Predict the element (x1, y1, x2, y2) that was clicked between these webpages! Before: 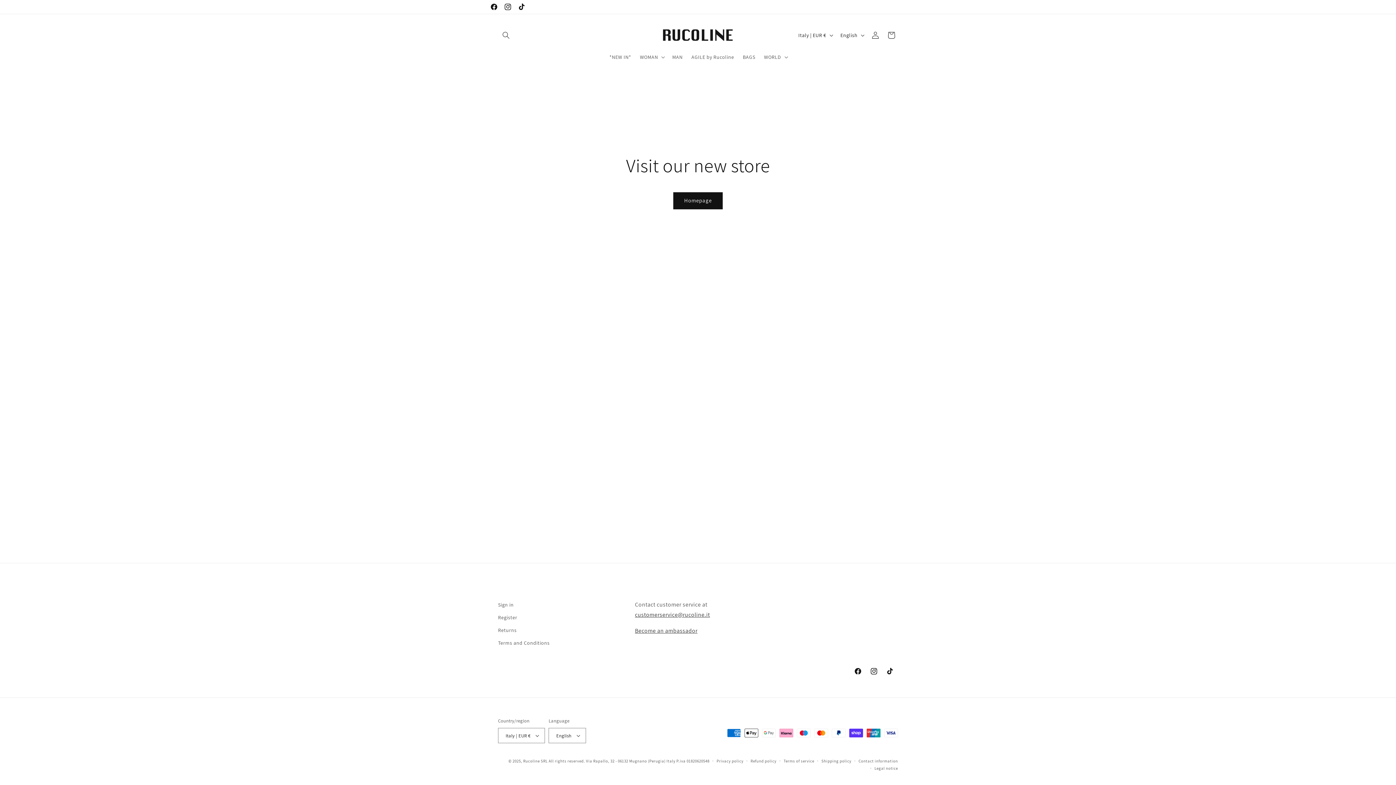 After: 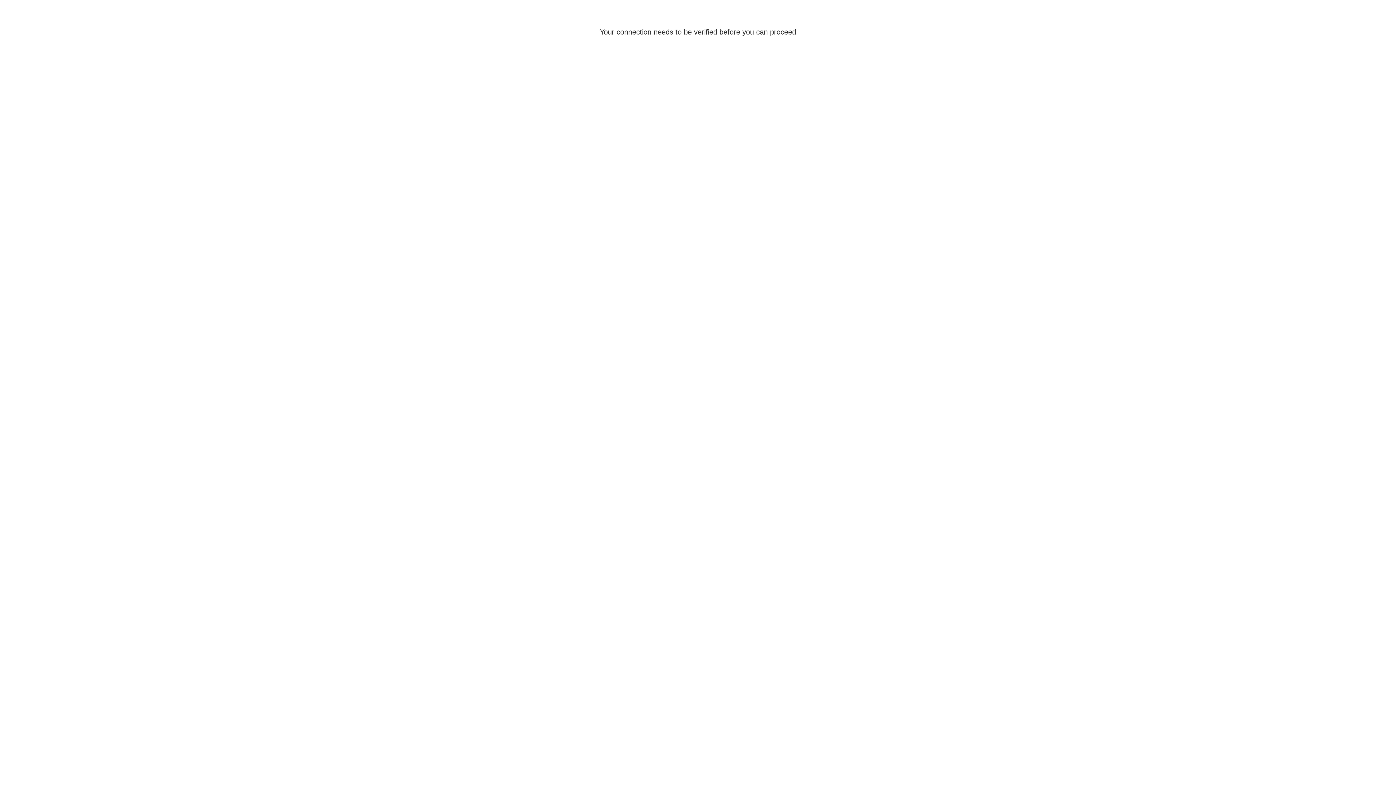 Action: bbox: (867, 27, 883, 43) label: Log in